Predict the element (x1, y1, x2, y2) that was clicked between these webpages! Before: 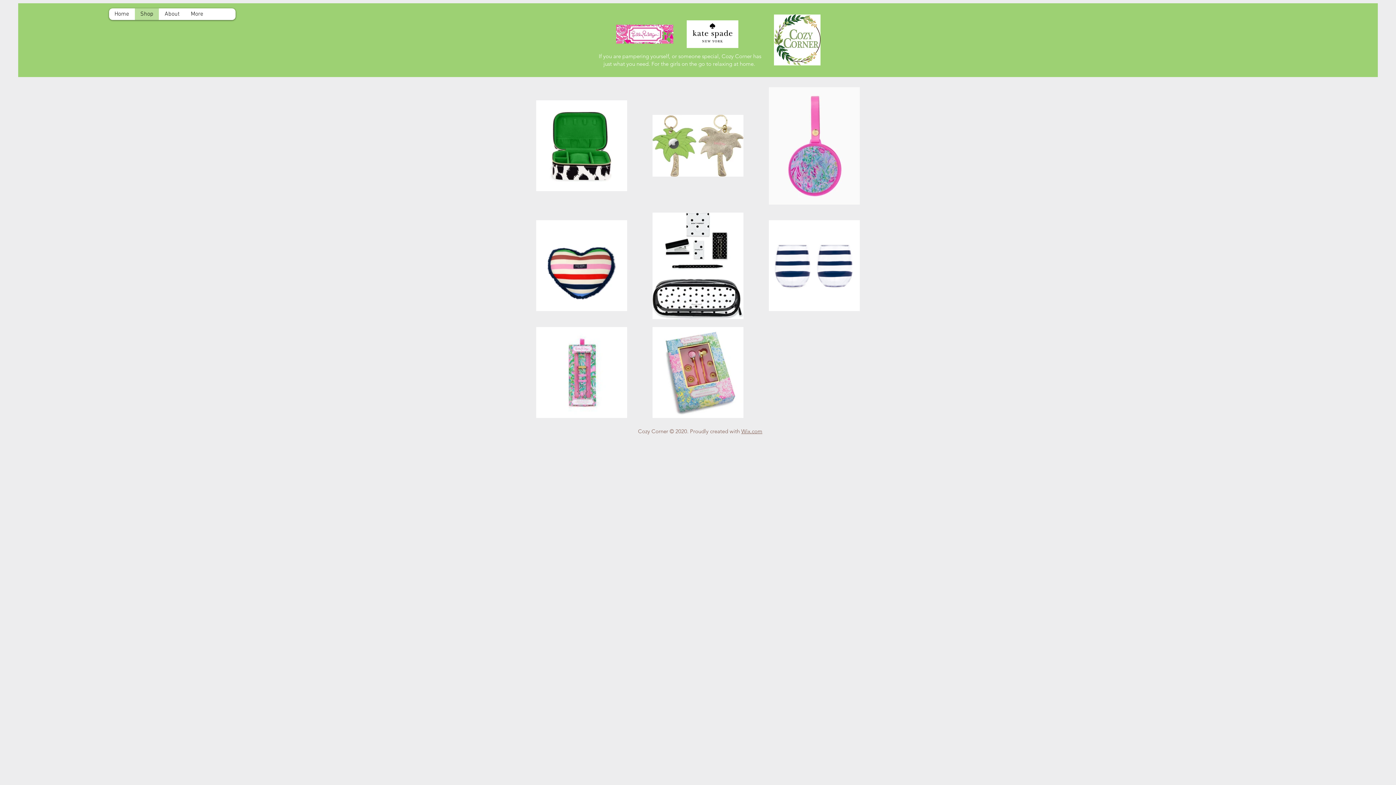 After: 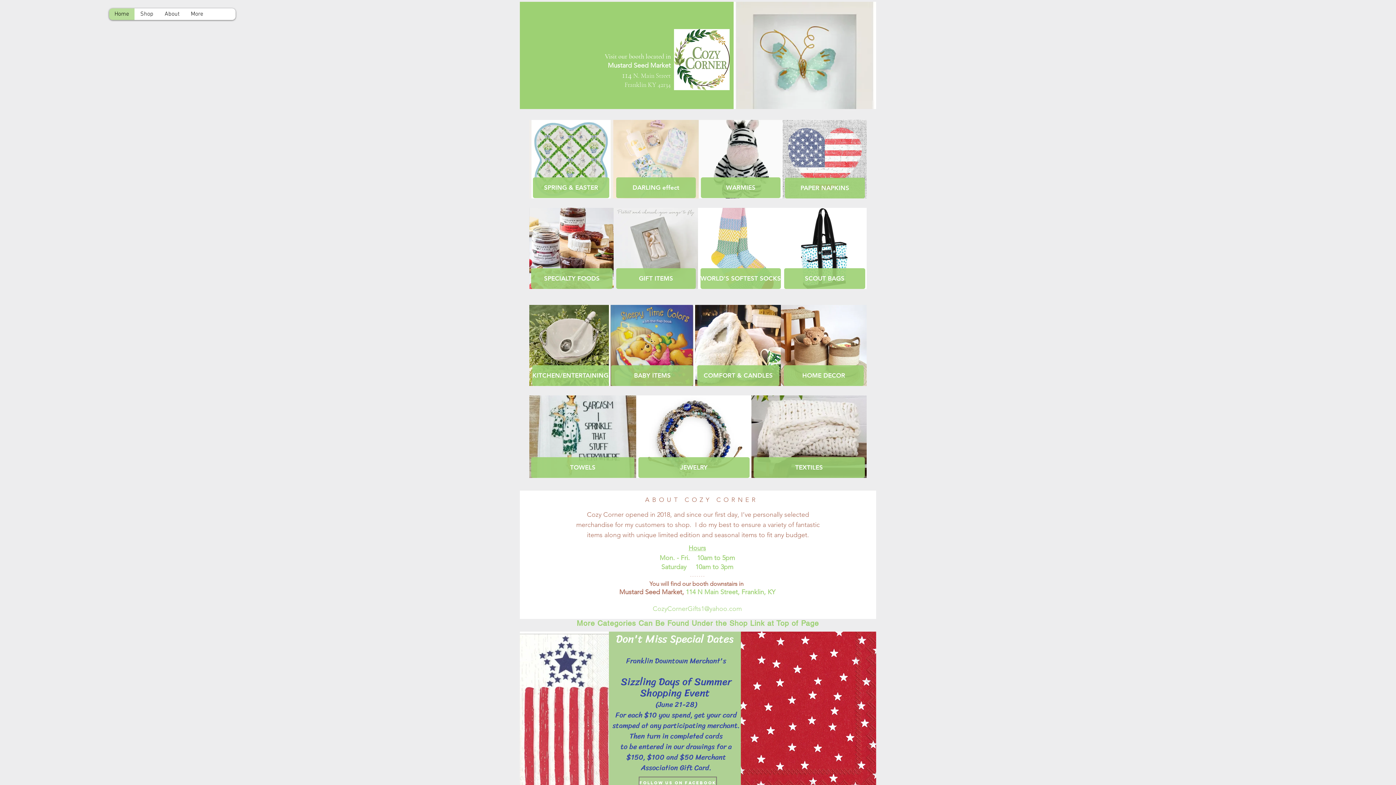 Action: label: Home bbox: (109, 8, 134, 20)